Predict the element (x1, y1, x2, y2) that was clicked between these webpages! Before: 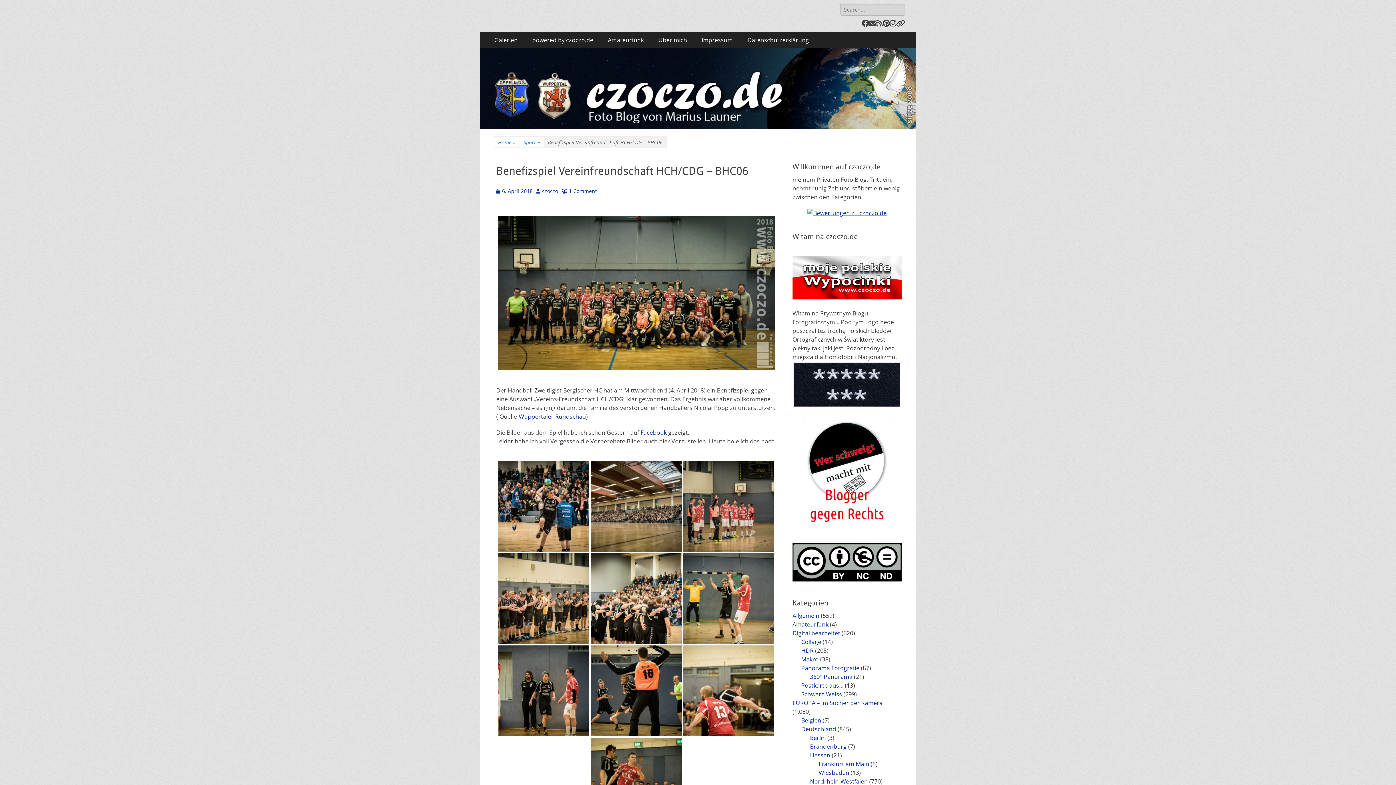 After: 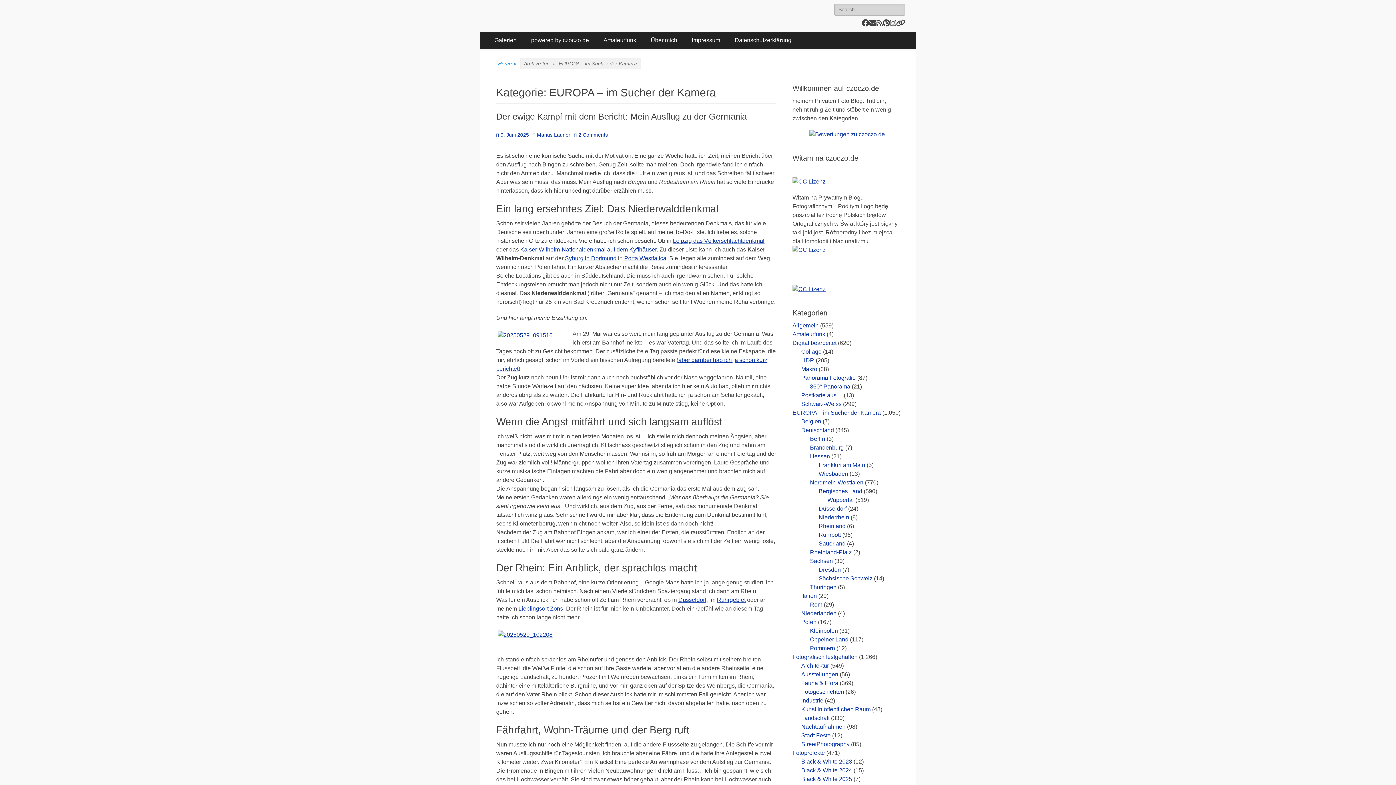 Action: bbox: (792, 699, 882, 707) label: EUROPA – im Sucher der Kamera